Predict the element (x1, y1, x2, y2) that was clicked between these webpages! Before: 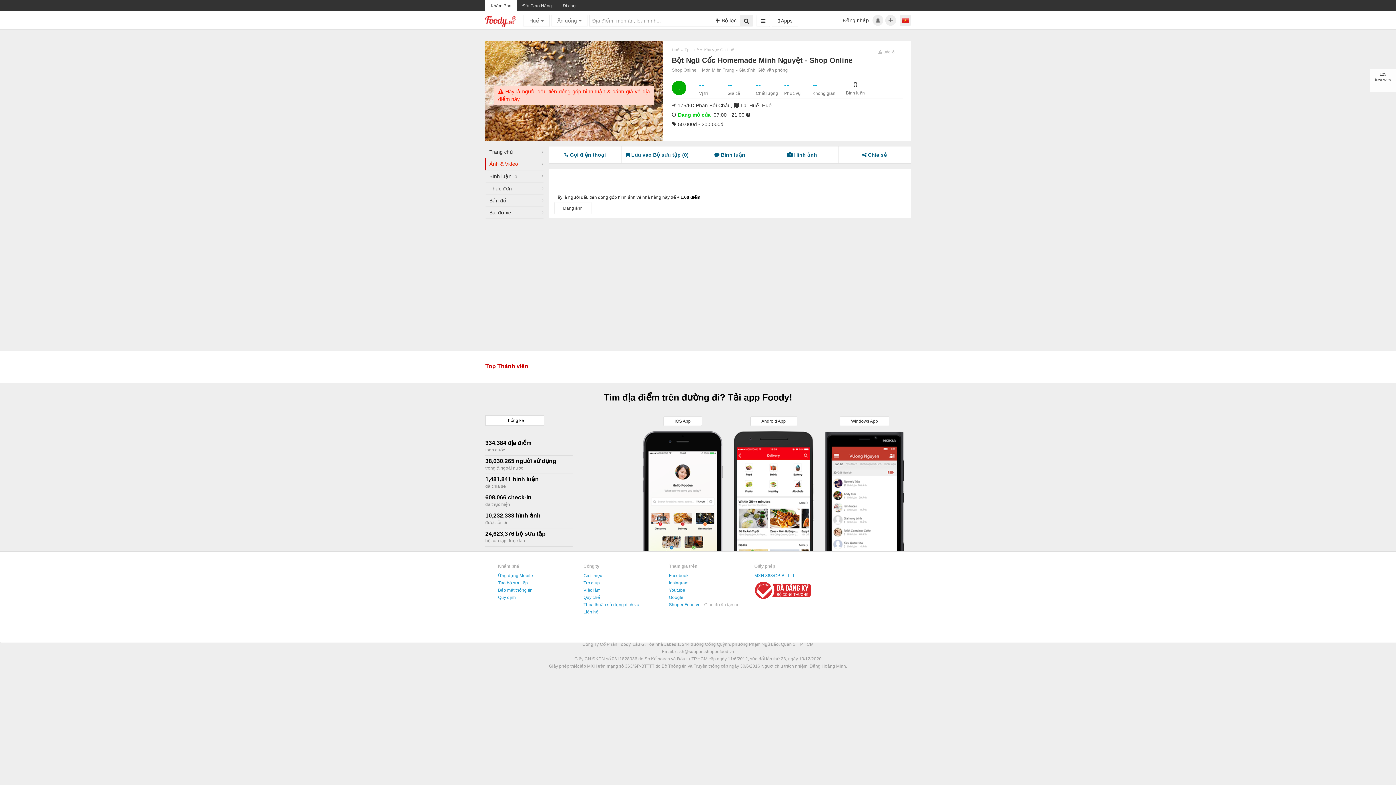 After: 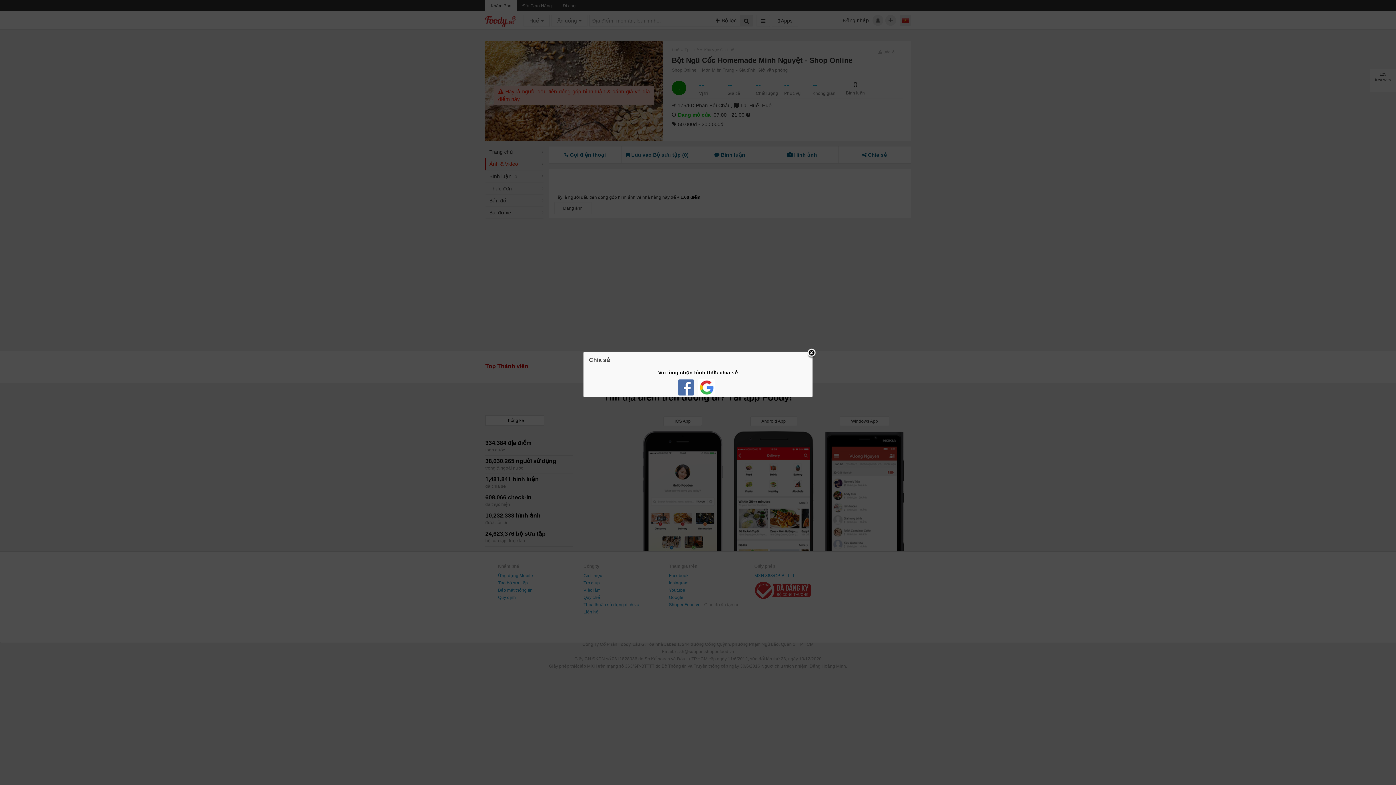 Action: bbox: (838, 146, 910, 163) label:  Chia sẻ